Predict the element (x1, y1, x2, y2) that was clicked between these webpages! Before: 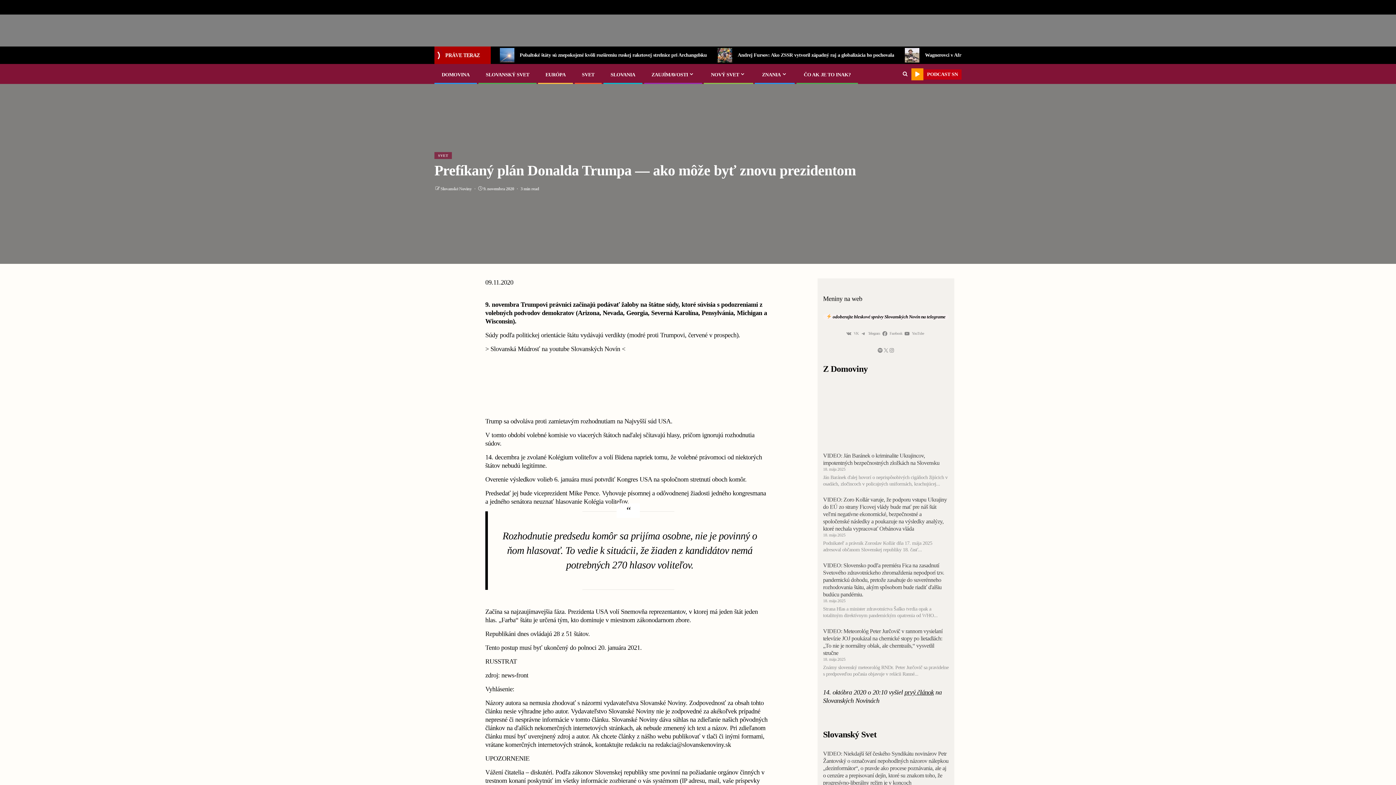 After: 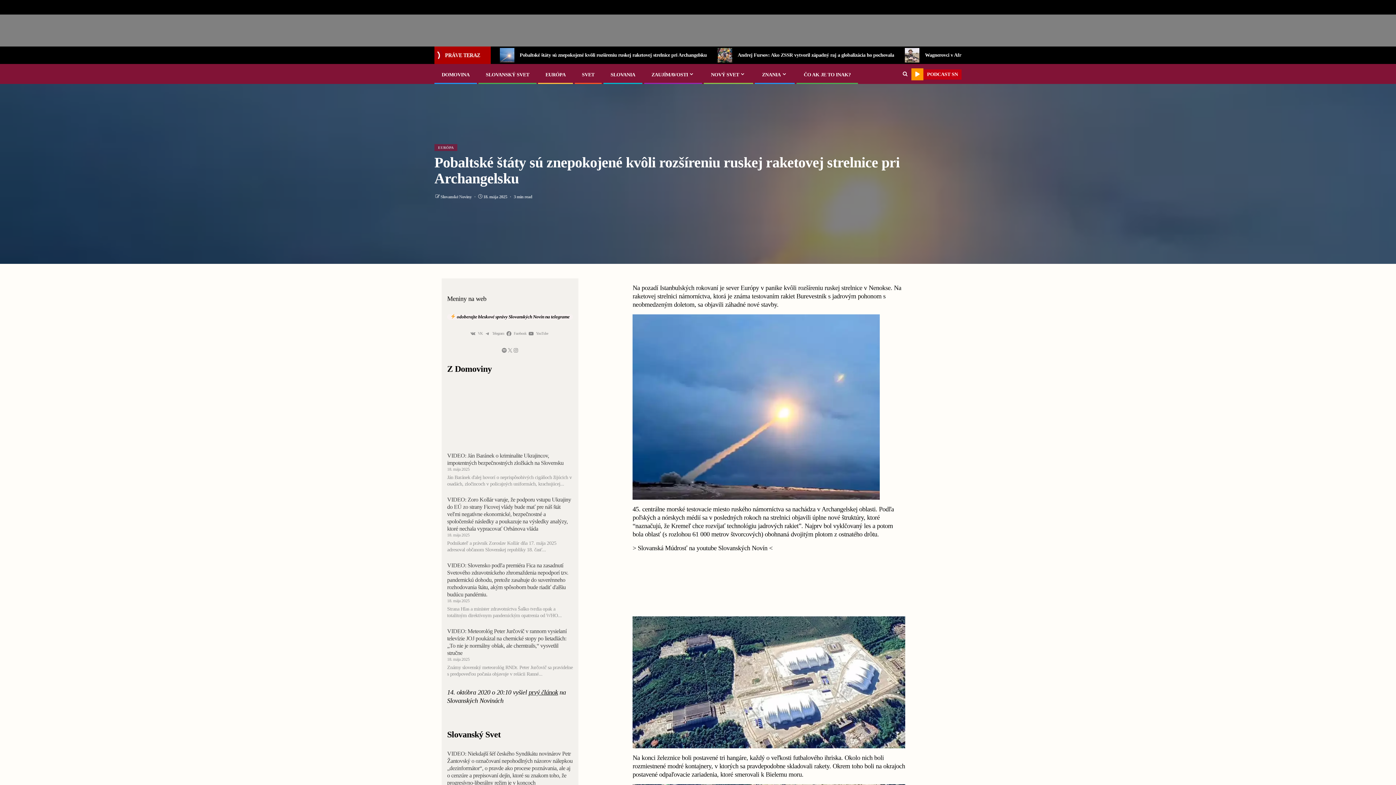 Action: bbox: (494, 47, 712, 62) label: Pobaltské štáty sú znepokojené kvôli rozšíreniu ruskej raketovej strelnice pri Archangelsku